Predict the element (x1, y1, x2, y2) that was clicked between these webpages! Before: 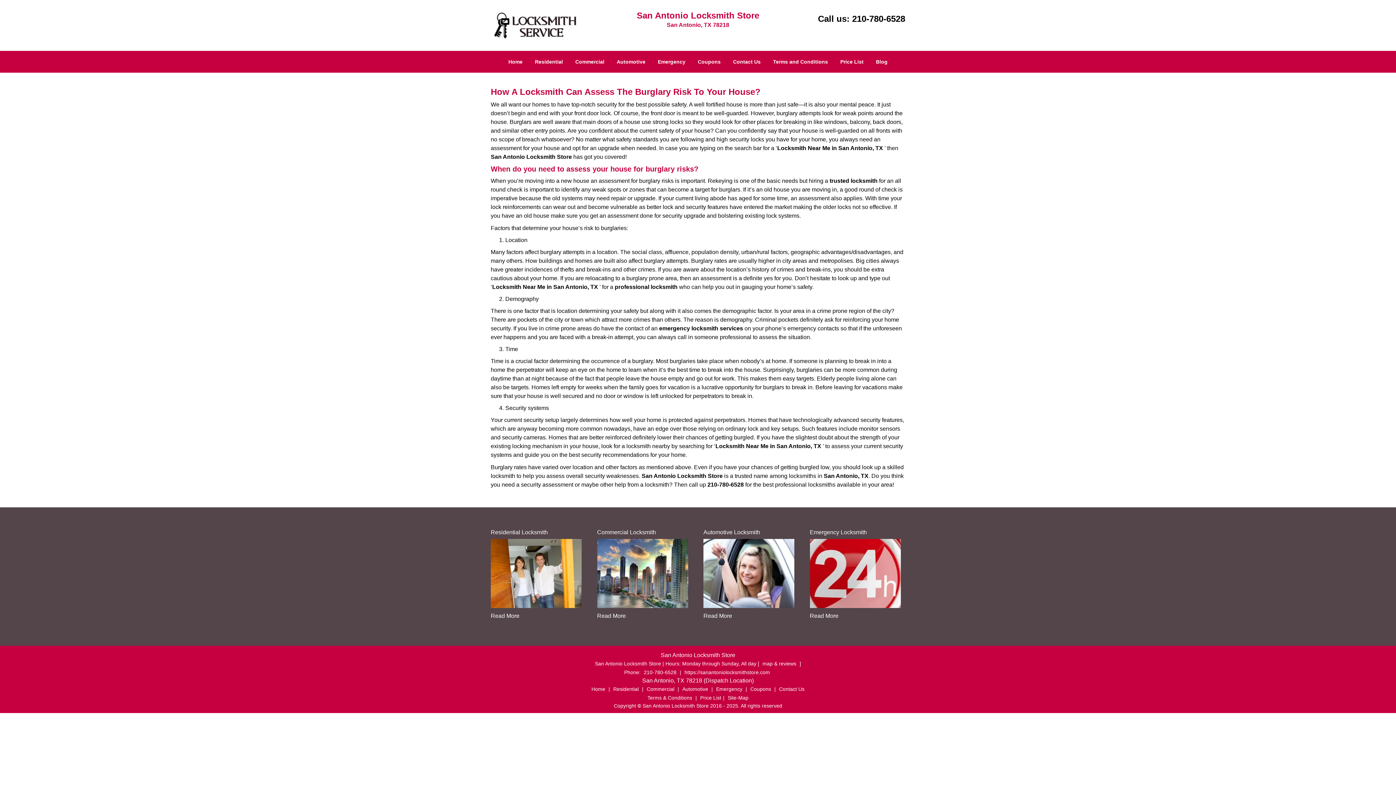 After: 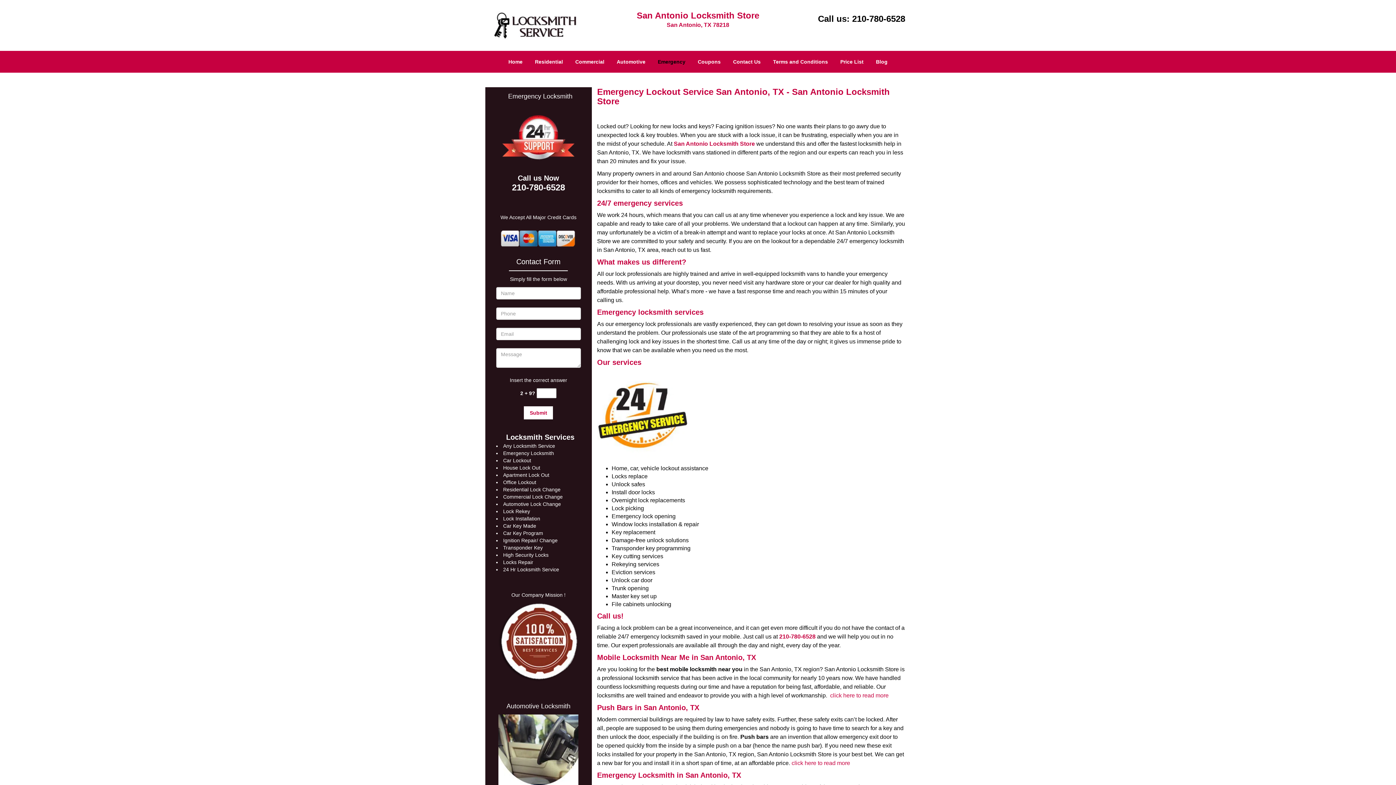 Action: bbox: (810, 185, 905, 191) label: Emergency Locksmith